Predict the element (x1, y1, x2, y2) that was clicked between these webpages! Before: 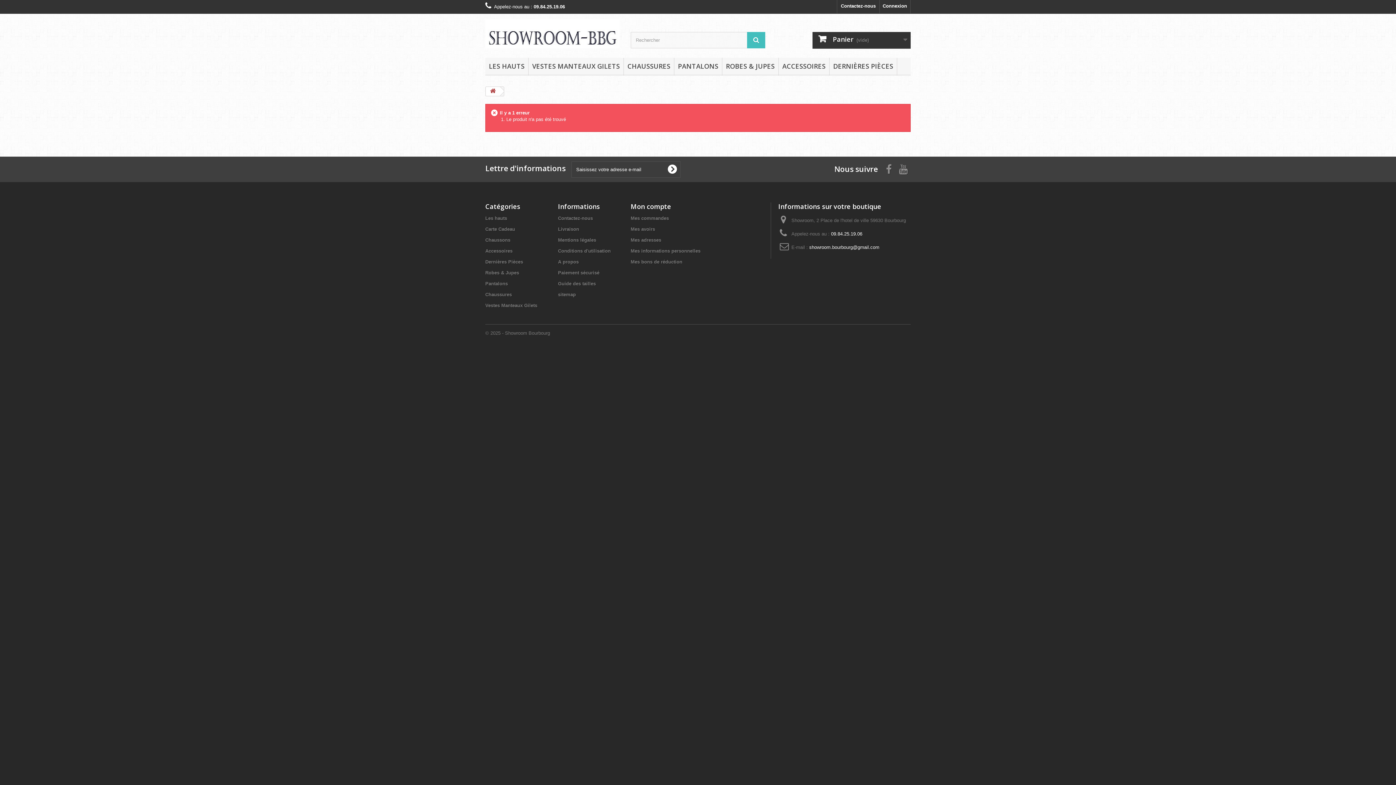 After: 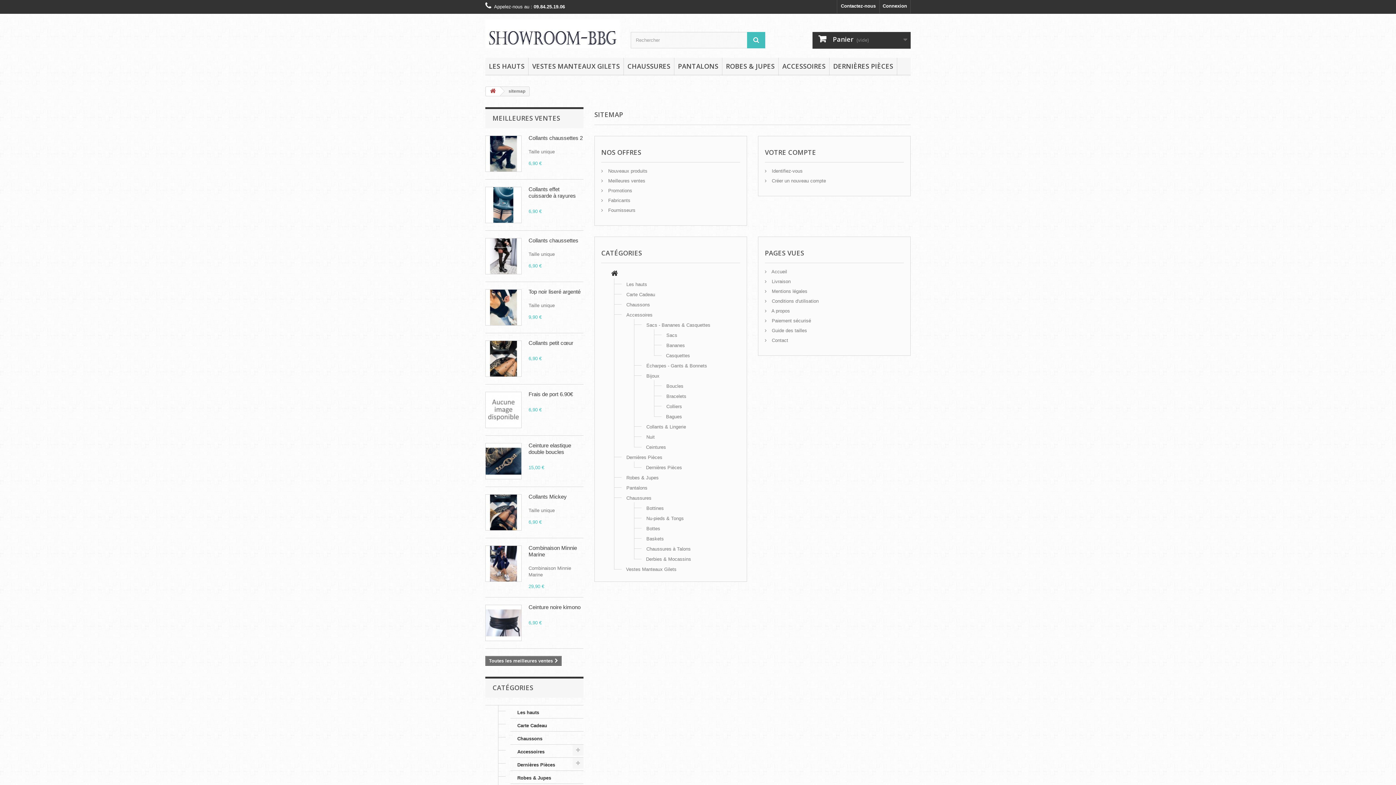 Action: label: sitemap bbox: (558, 292, 576, 297)